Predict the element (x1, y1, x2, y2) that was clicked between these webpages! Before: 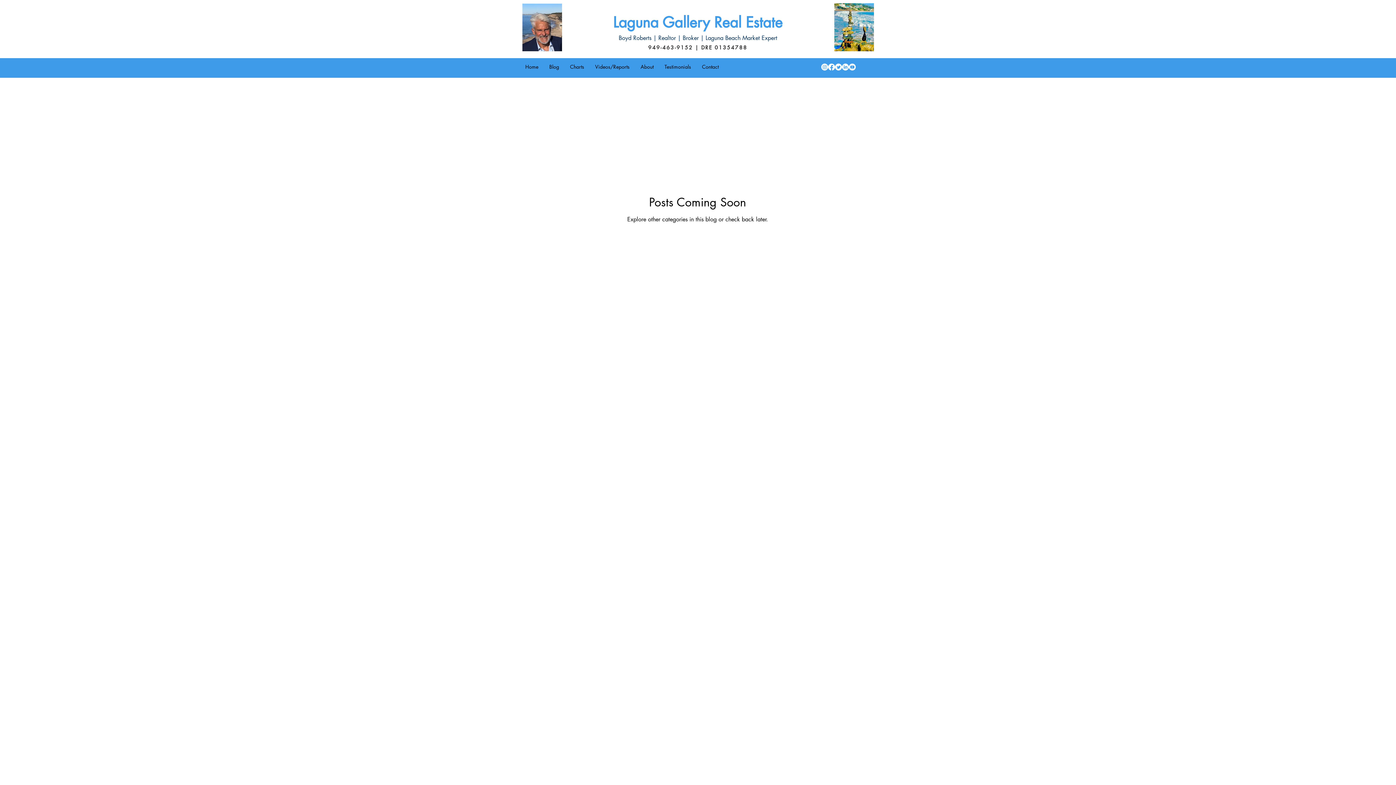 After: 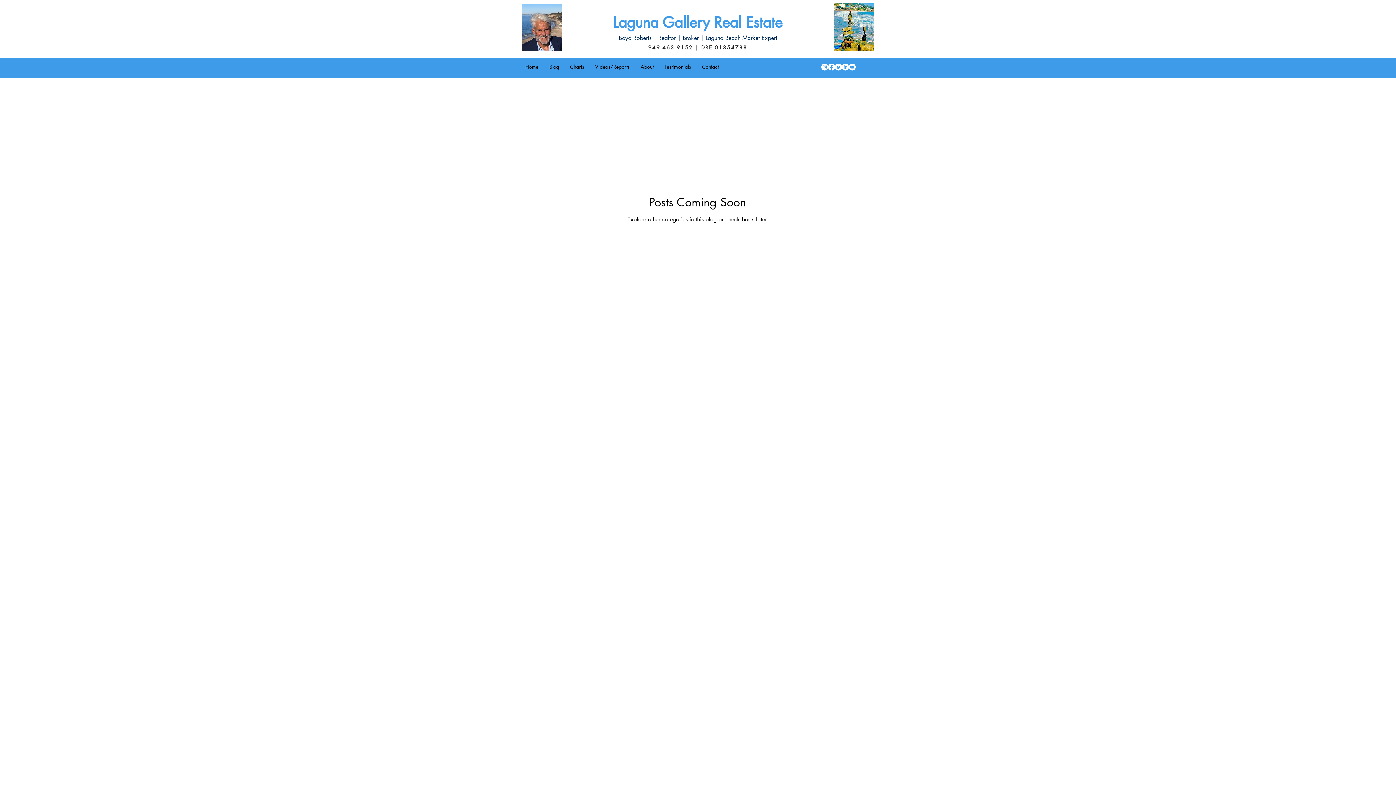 Action: label: Facebook bbox: (828, 63, 835, 70)